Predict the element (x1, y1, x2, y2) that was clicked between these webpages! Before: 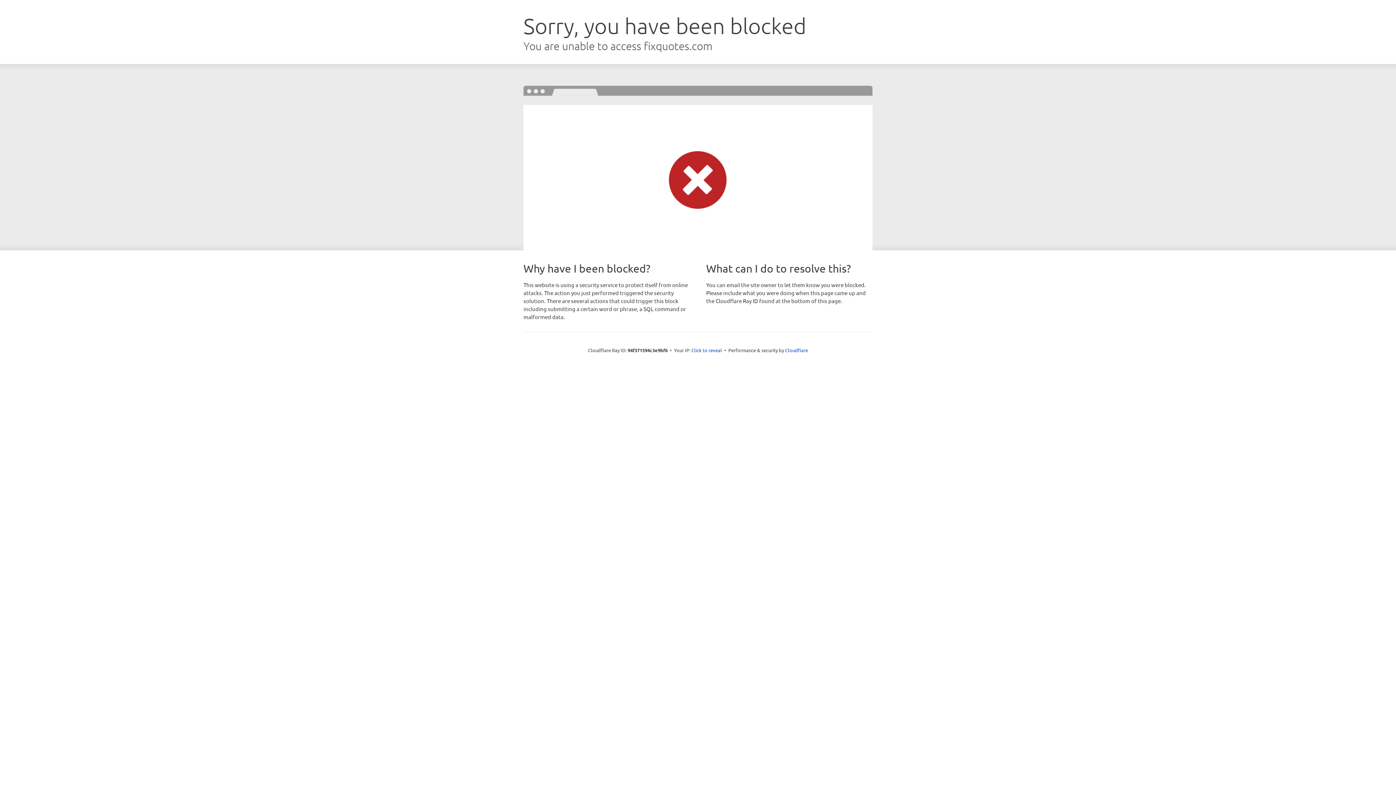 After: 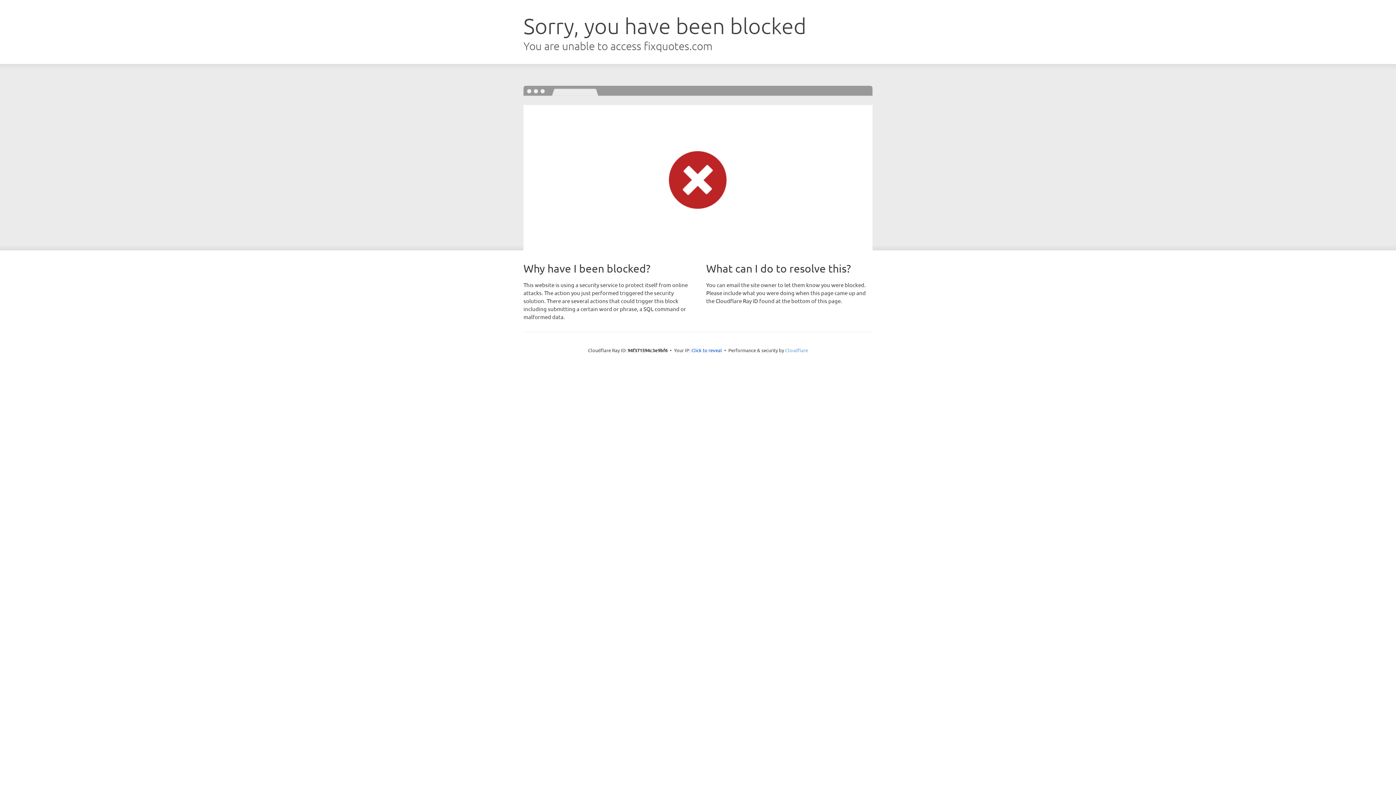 Action: bbox: (785, 347, 808, 353) label: Cloudflare